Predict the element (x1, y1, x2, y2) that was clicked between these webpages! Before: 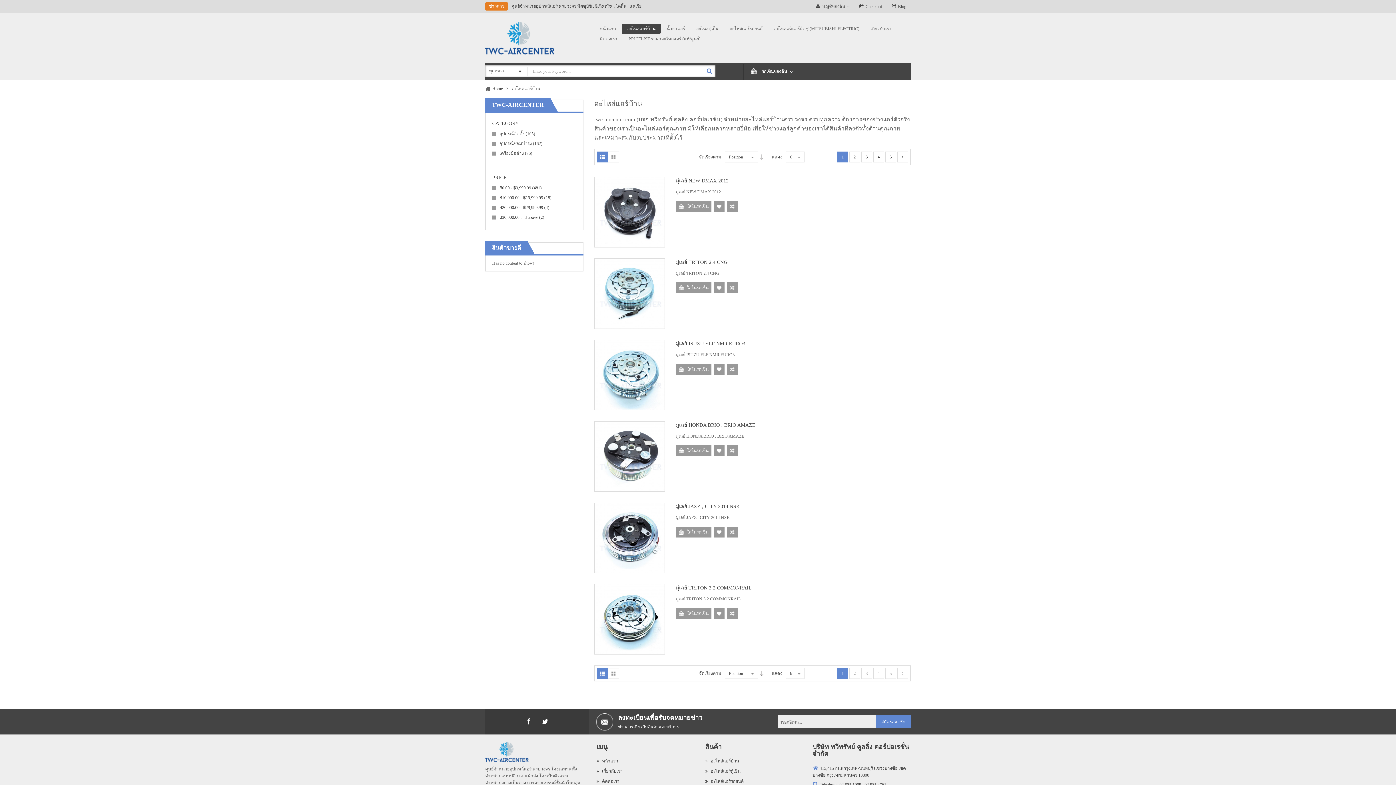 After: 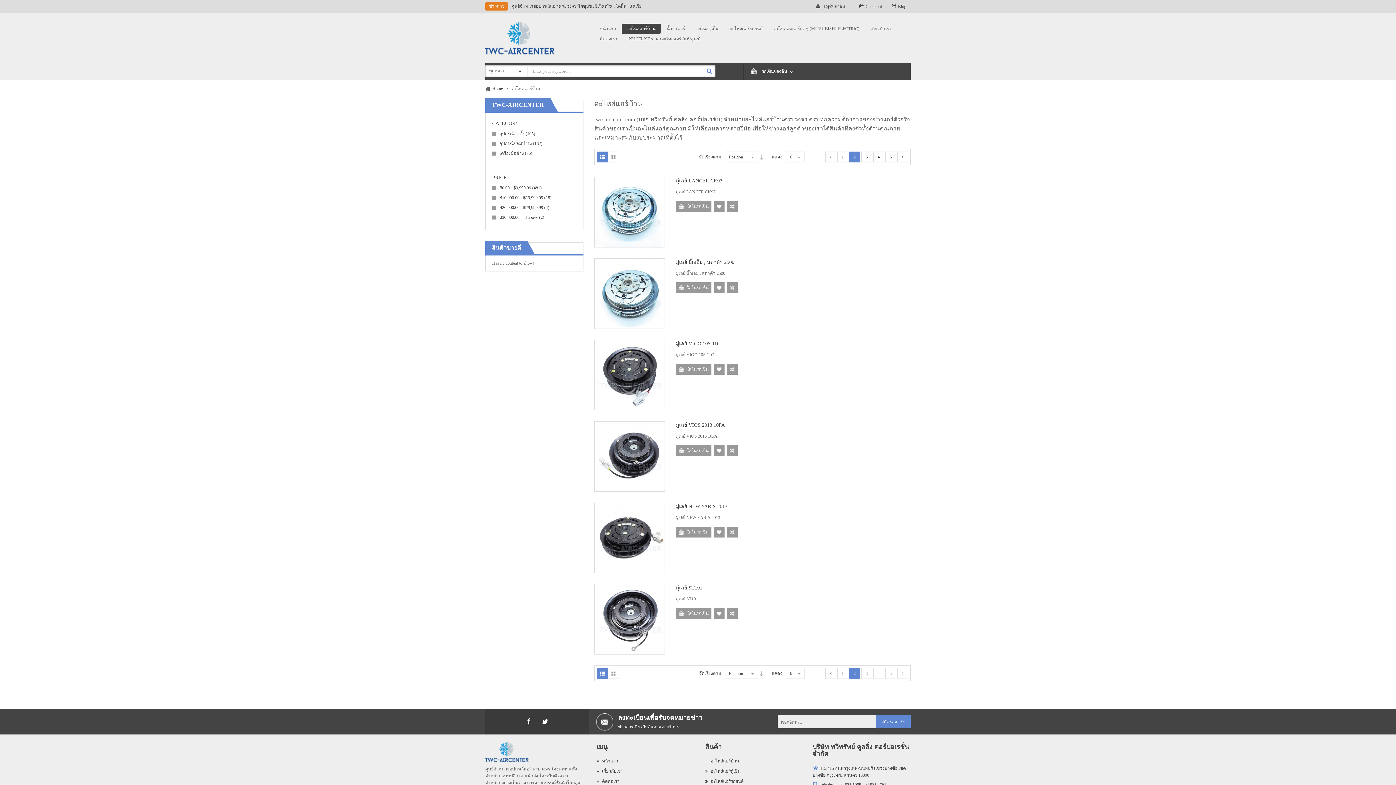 Action: bbox: (897, 151, 908, 162)